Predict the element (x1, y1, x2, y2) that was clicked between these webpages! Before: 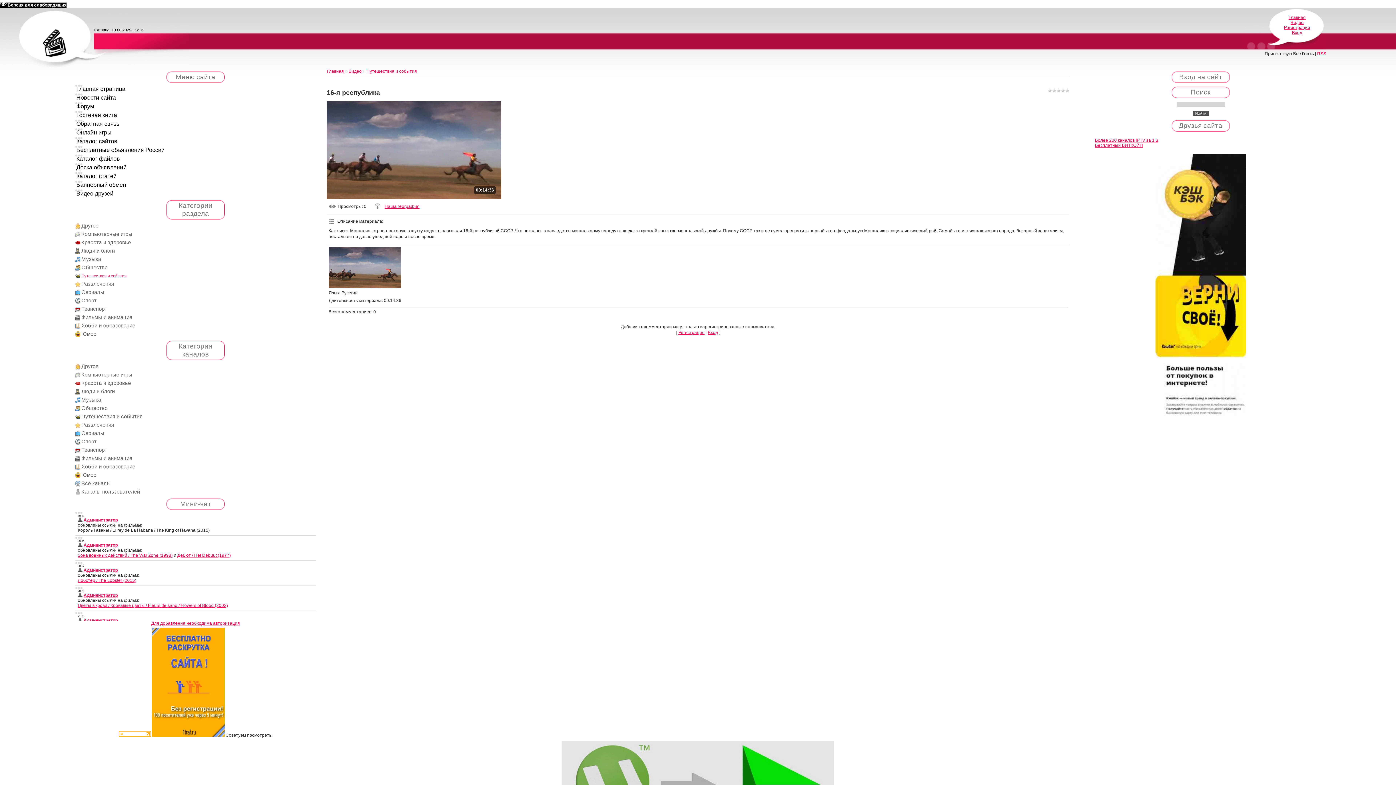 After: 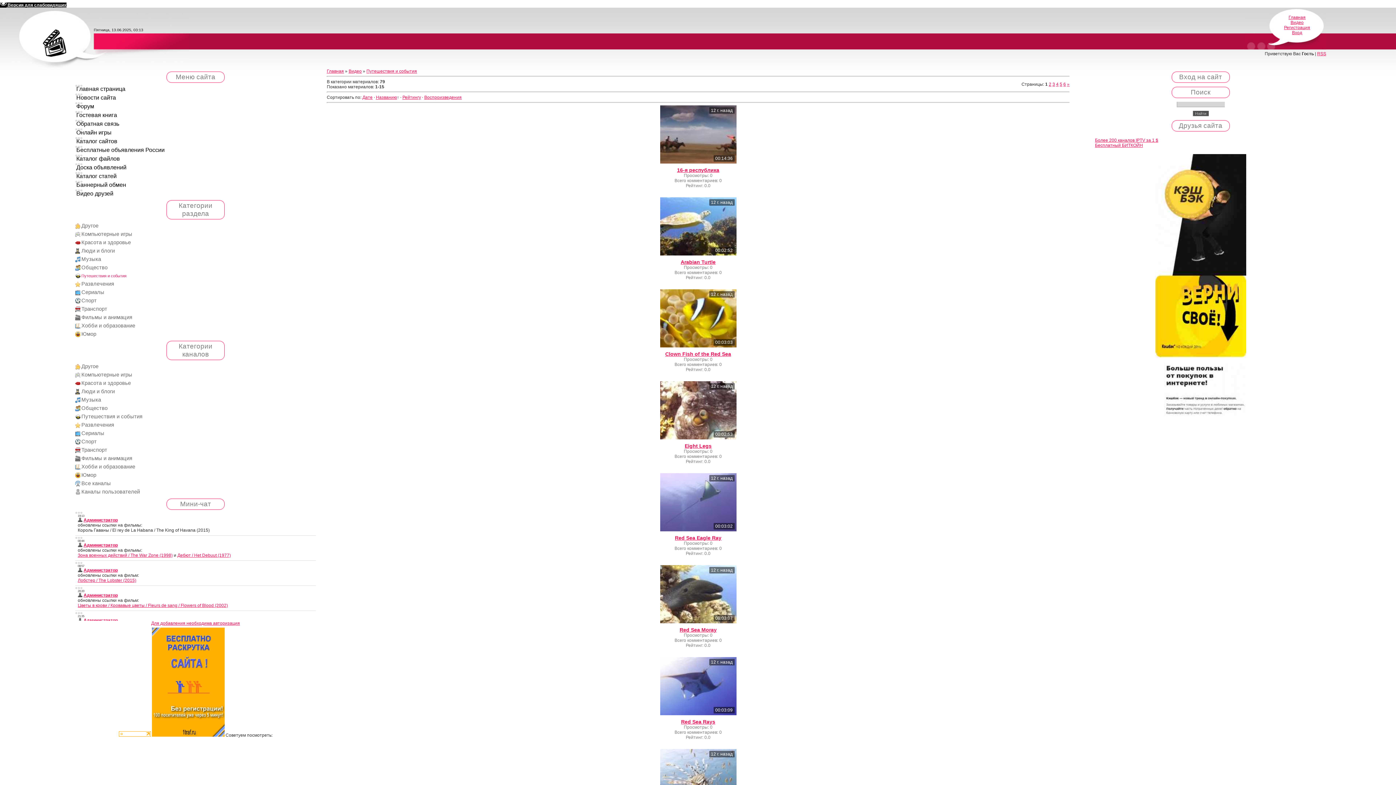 Action: bbox: (81, 273, 126, 278) label: Путешествия и события